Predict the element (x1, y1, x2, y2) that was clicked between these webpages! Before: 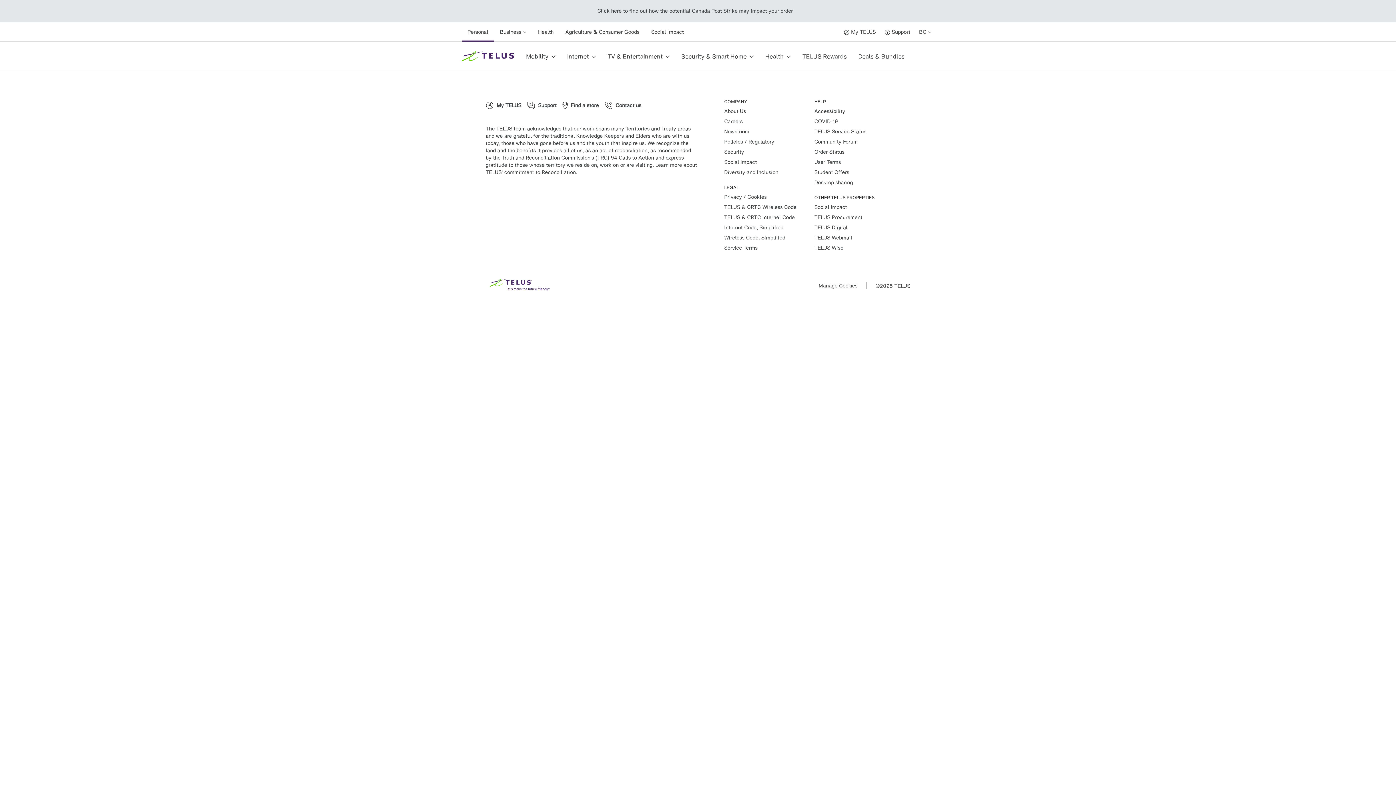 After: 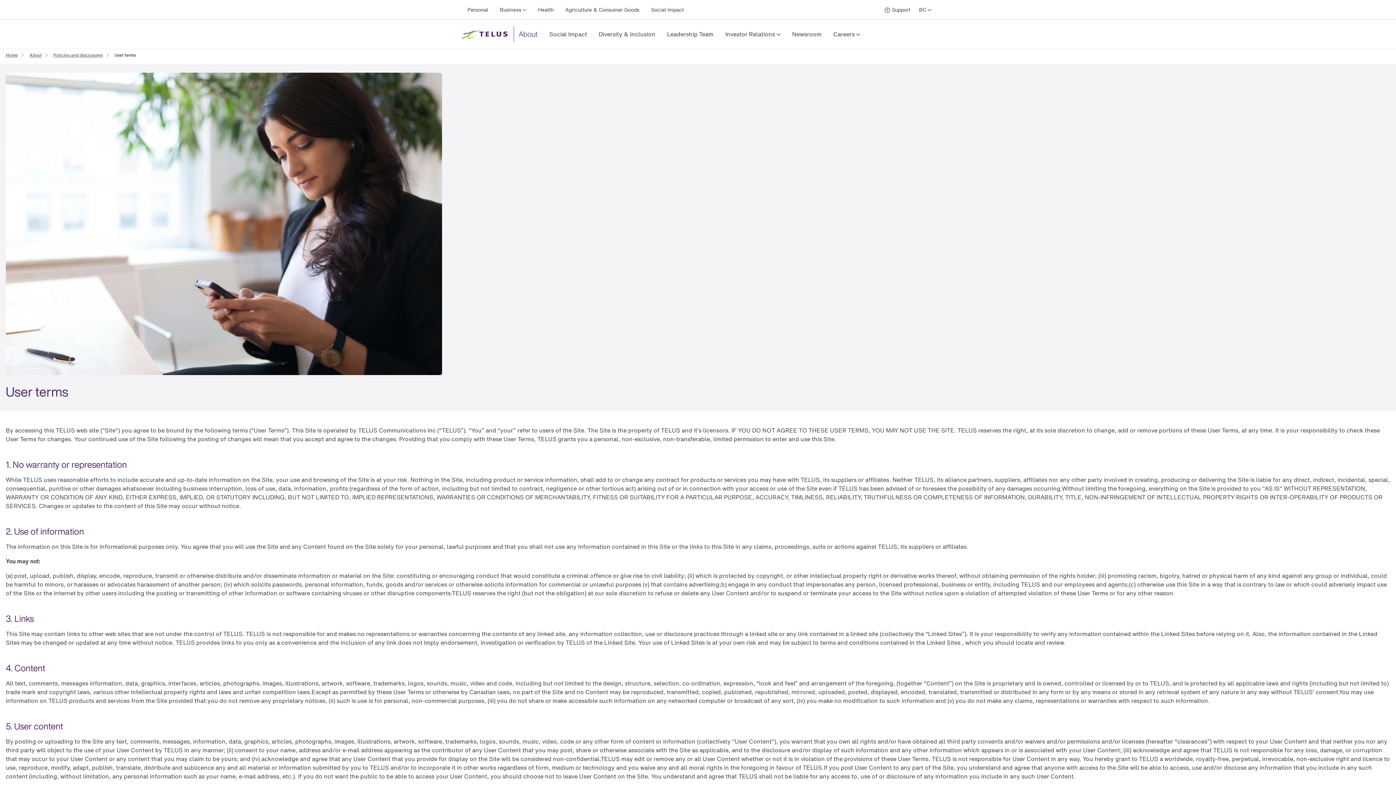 Action: bbox: (814, 158, 841, 165) label: User Terms